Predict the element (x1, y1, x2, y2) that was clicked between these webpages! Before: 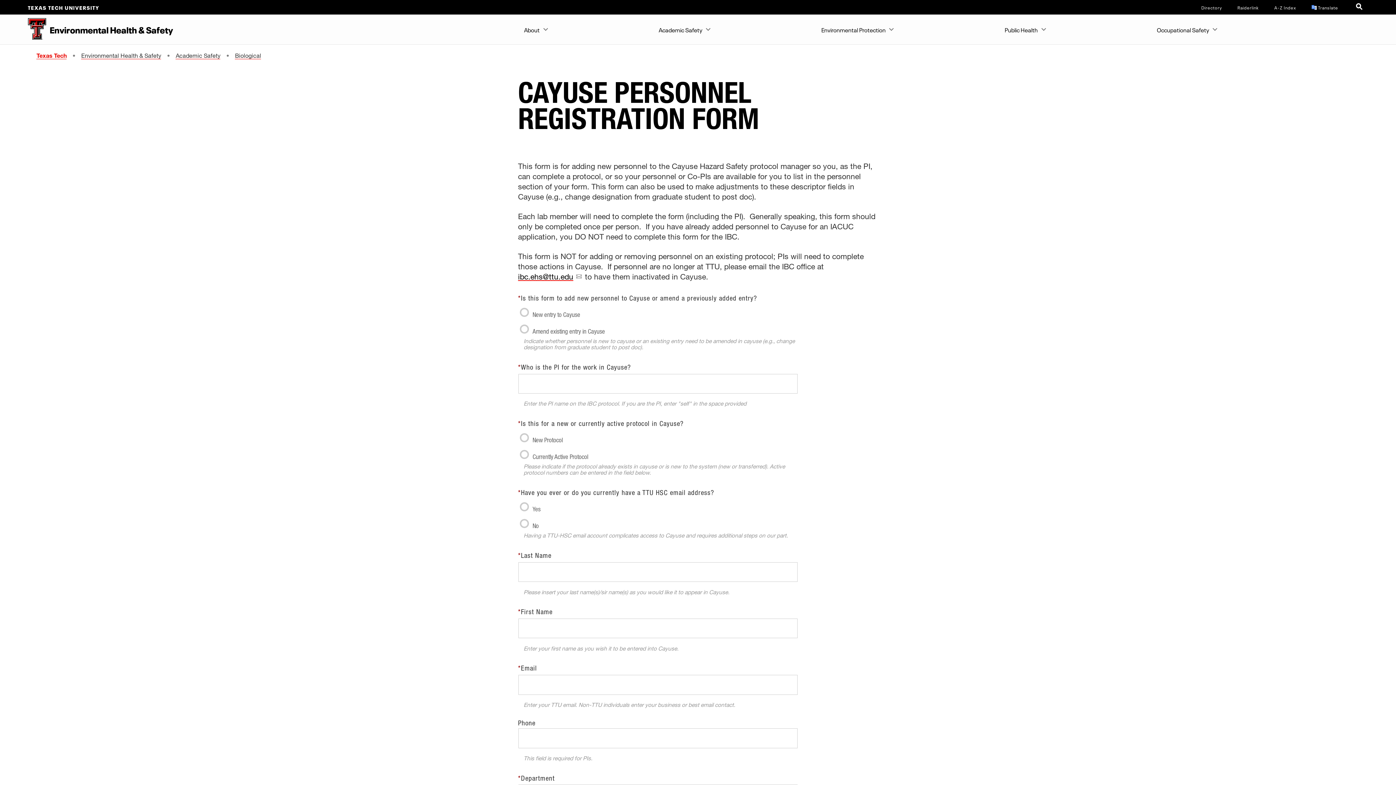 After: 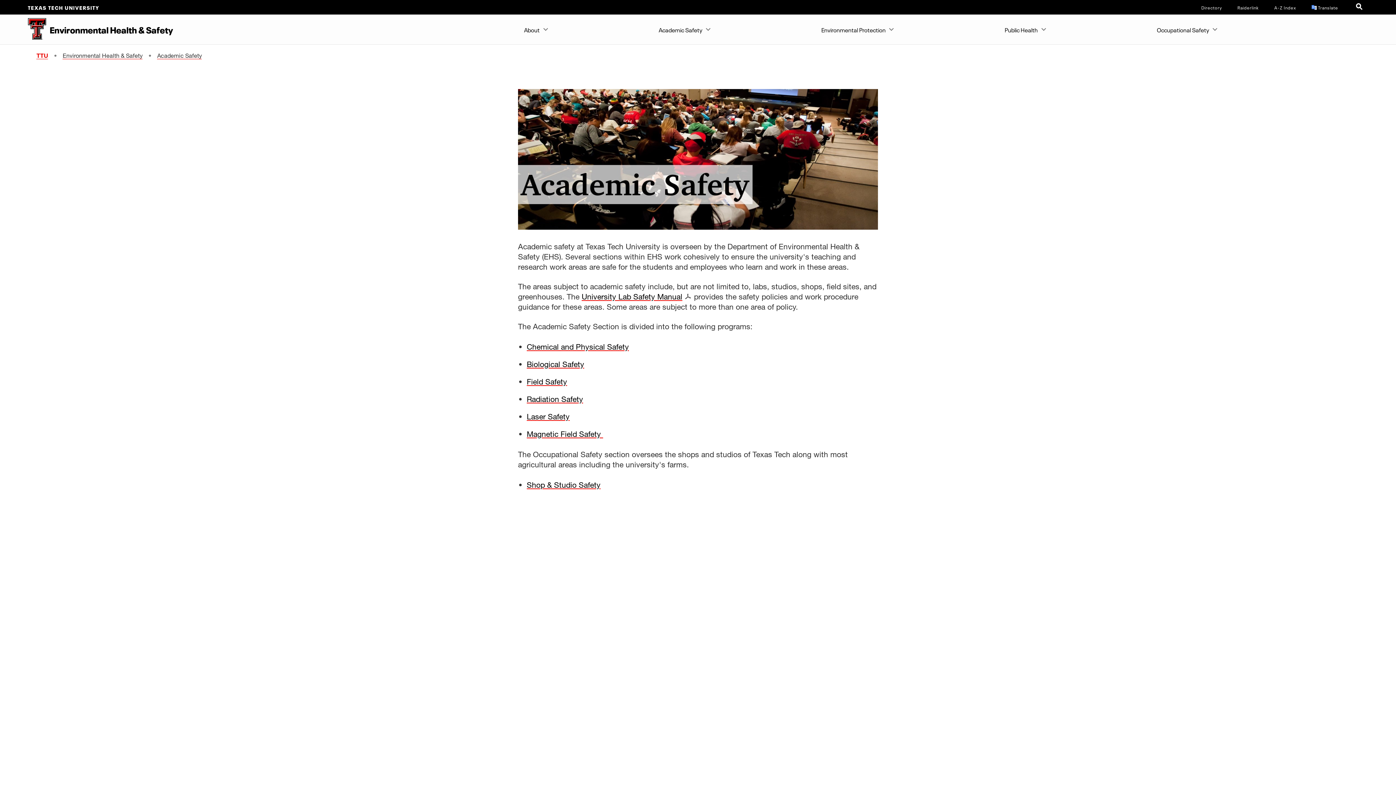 Action: label: Academic Safety bbox: (175, 51, 220, 58)